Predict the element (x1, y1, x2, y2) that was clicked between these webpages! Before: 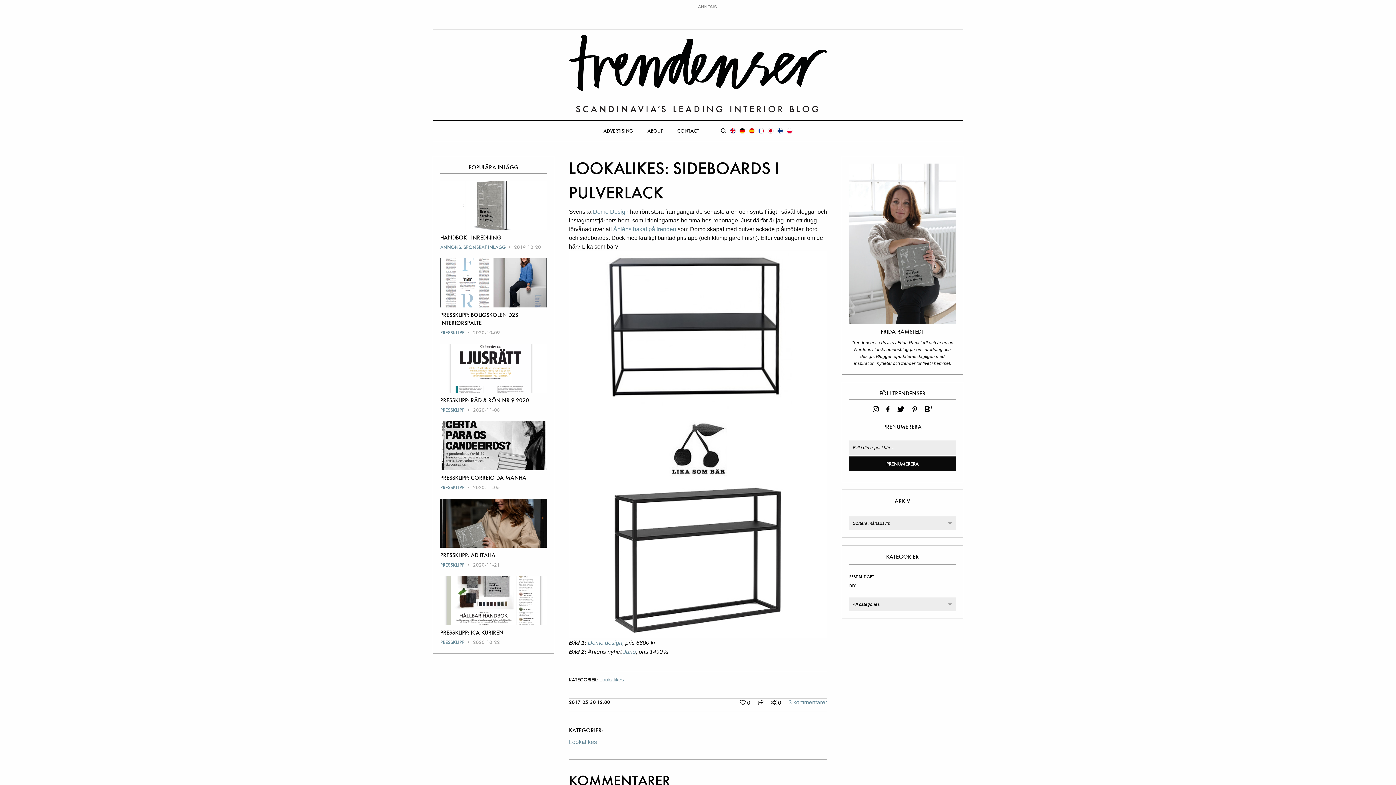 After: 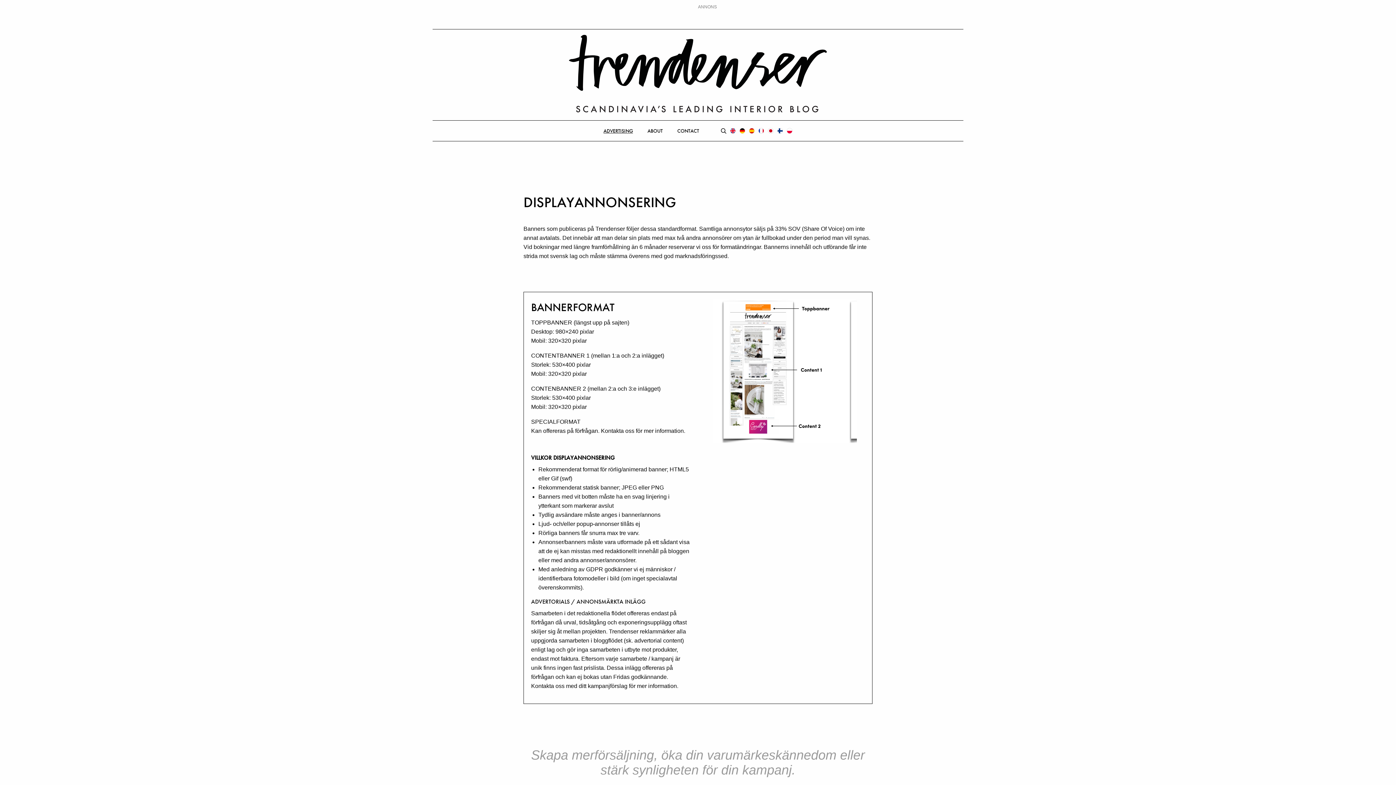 Action: bbox: (603, 127, 633, 134) label: ADVERTISING